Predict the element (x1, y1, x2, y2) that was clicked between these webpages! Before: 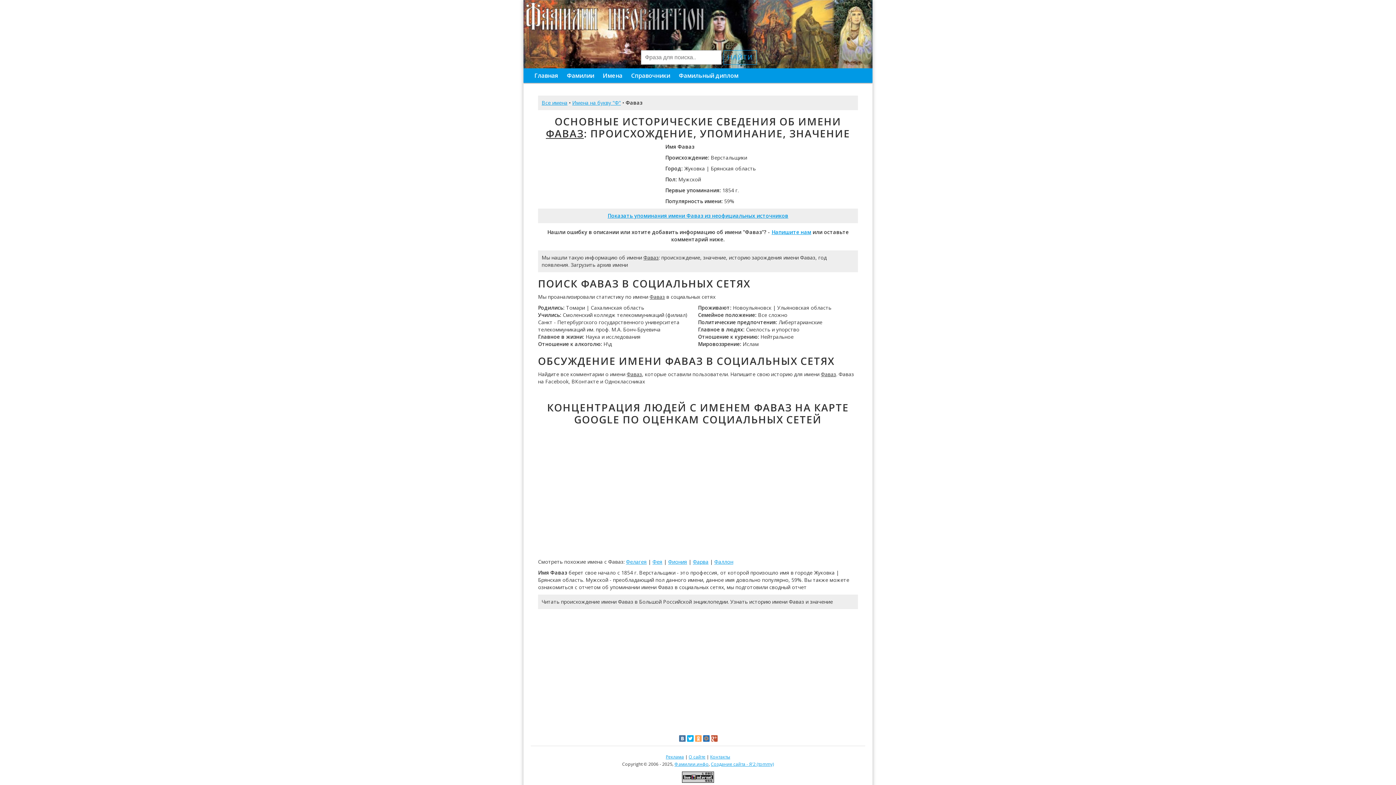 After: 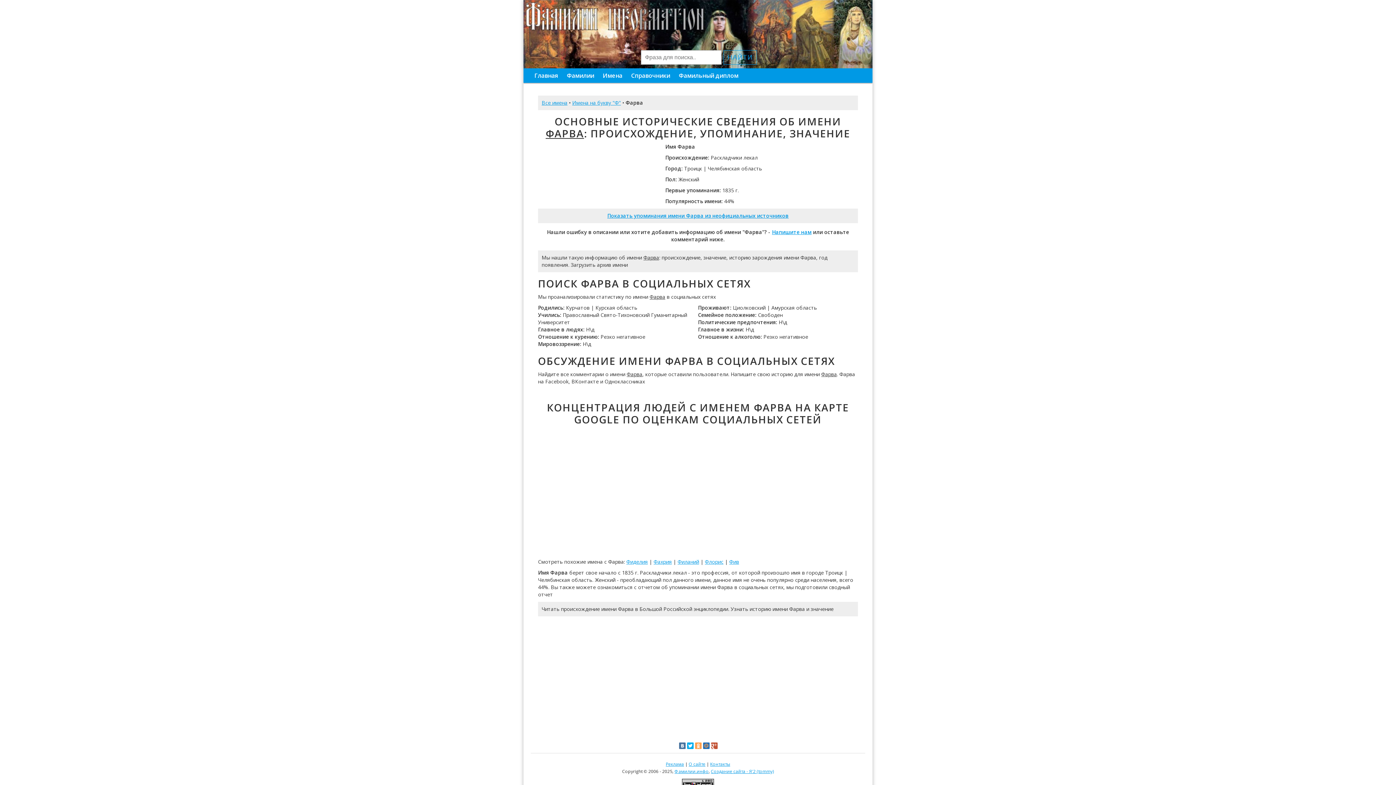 Action: label: Фарва bbox: (693, 558, 708, 565)